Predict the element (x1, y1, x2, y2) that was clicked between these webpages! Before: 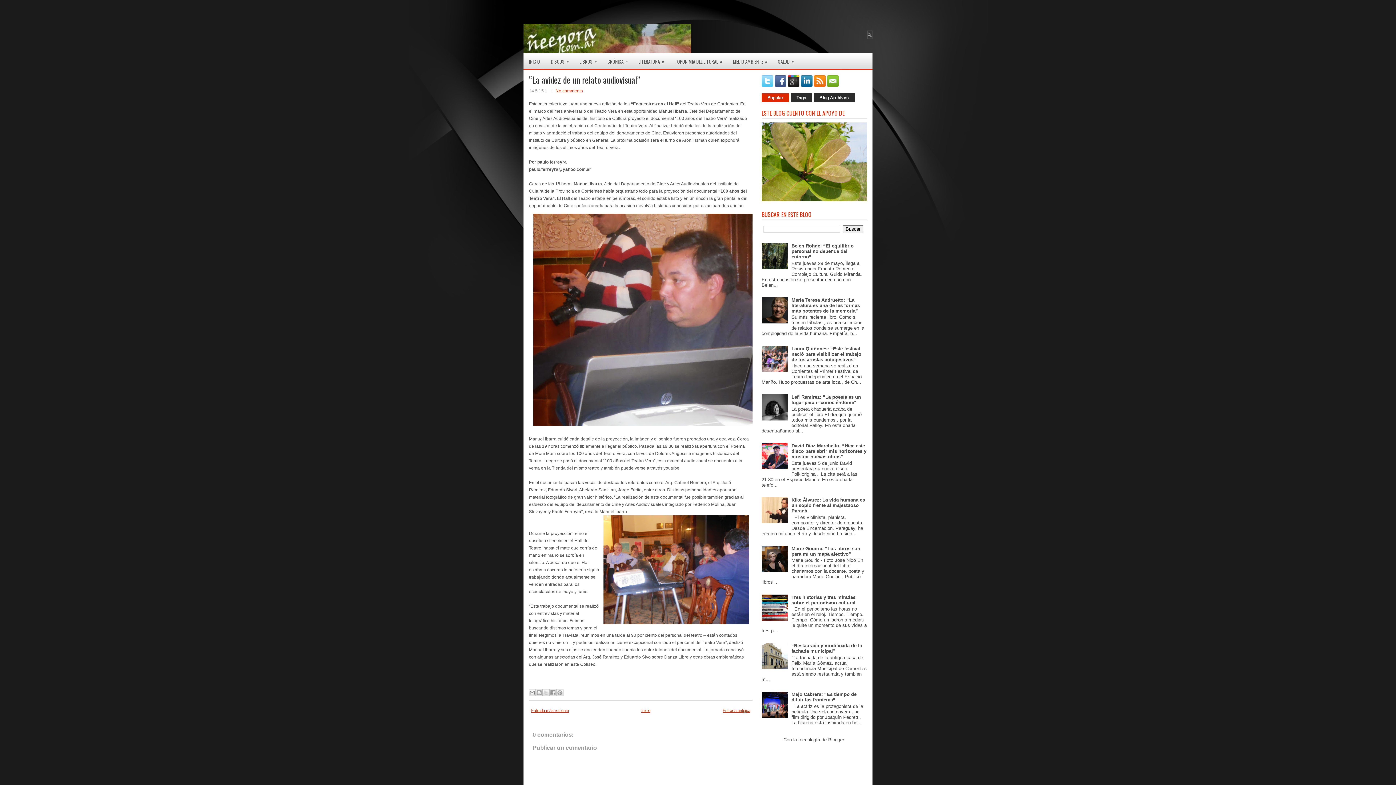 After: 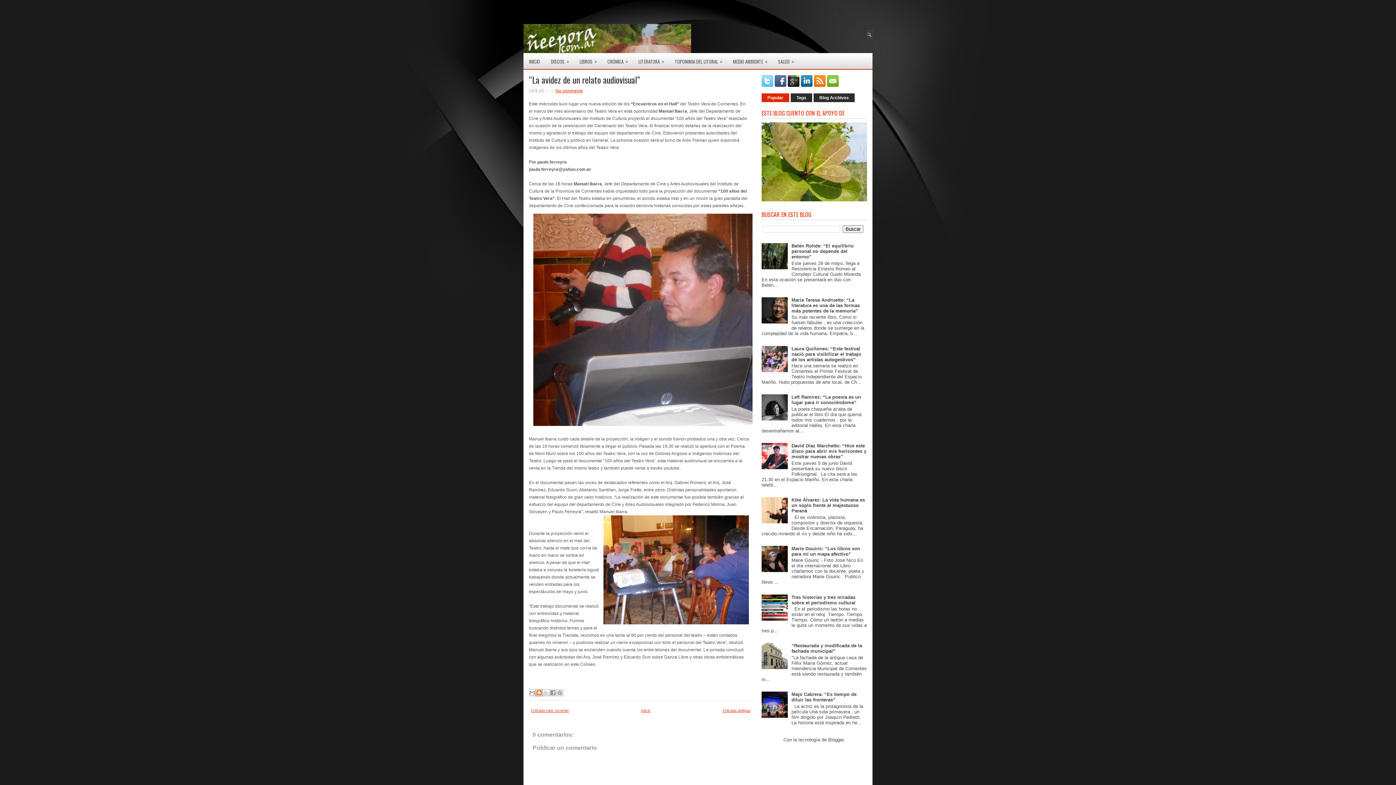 Action: bbox: (535, 689, 542, 696) label: Escribe un blog